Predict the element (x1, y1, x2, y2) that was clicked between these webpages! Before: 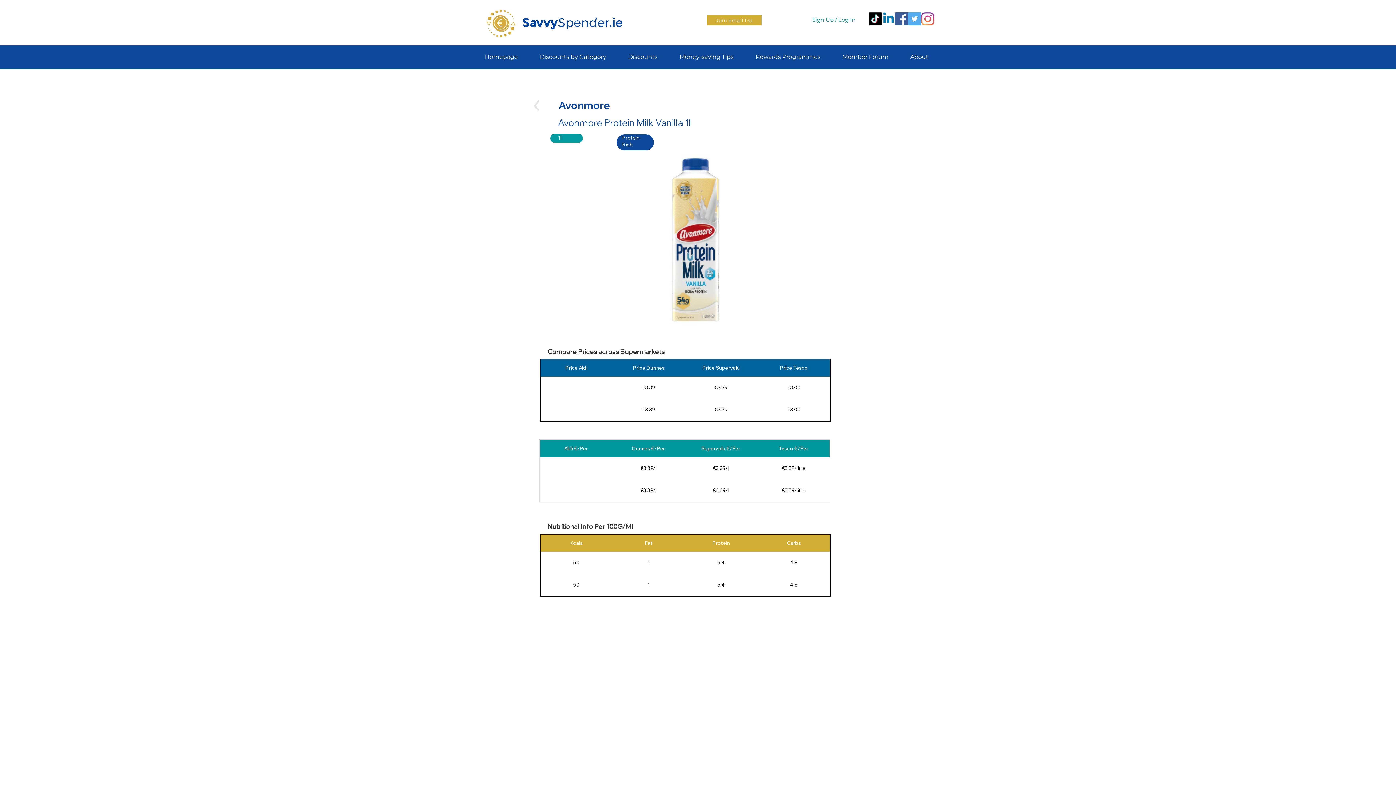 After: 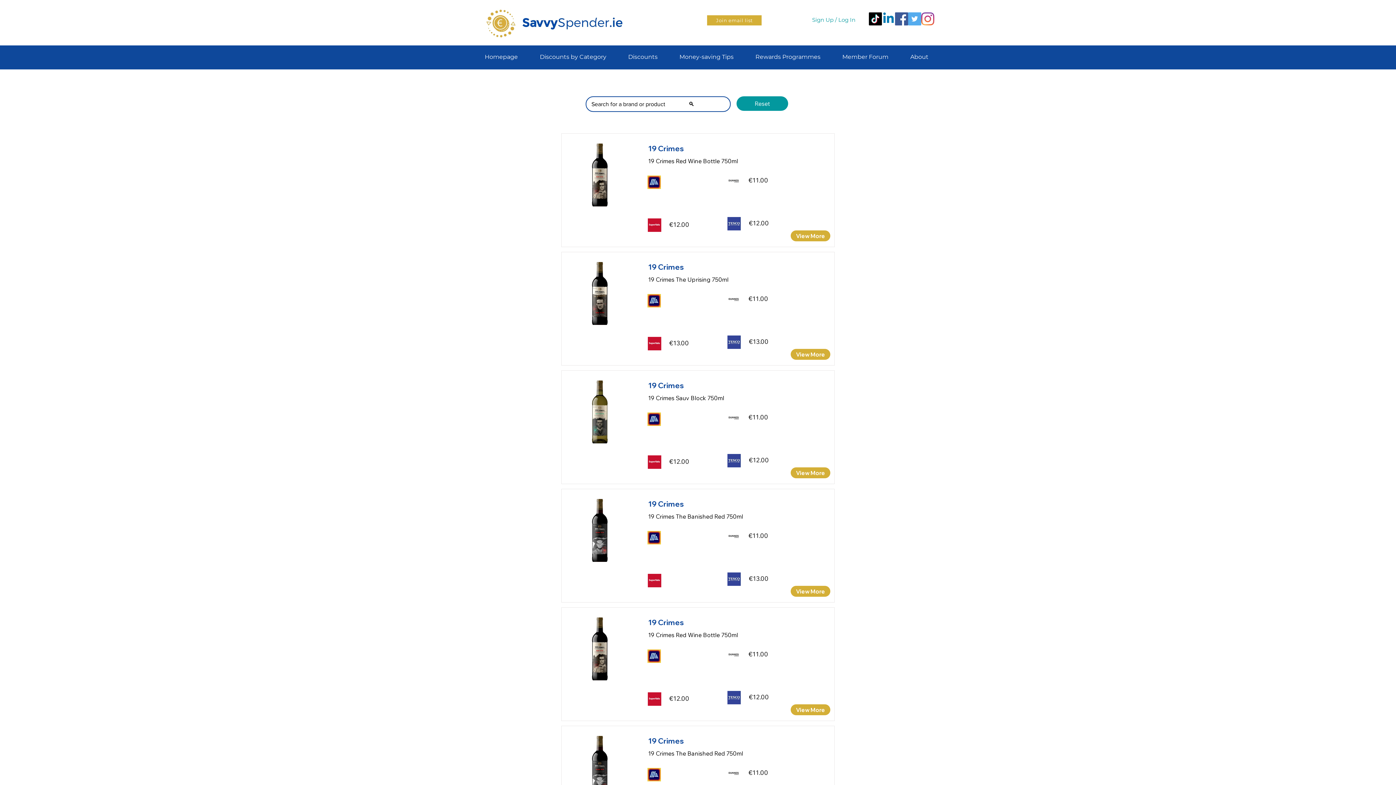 Action: bbox: (528, 99, 546, 112)